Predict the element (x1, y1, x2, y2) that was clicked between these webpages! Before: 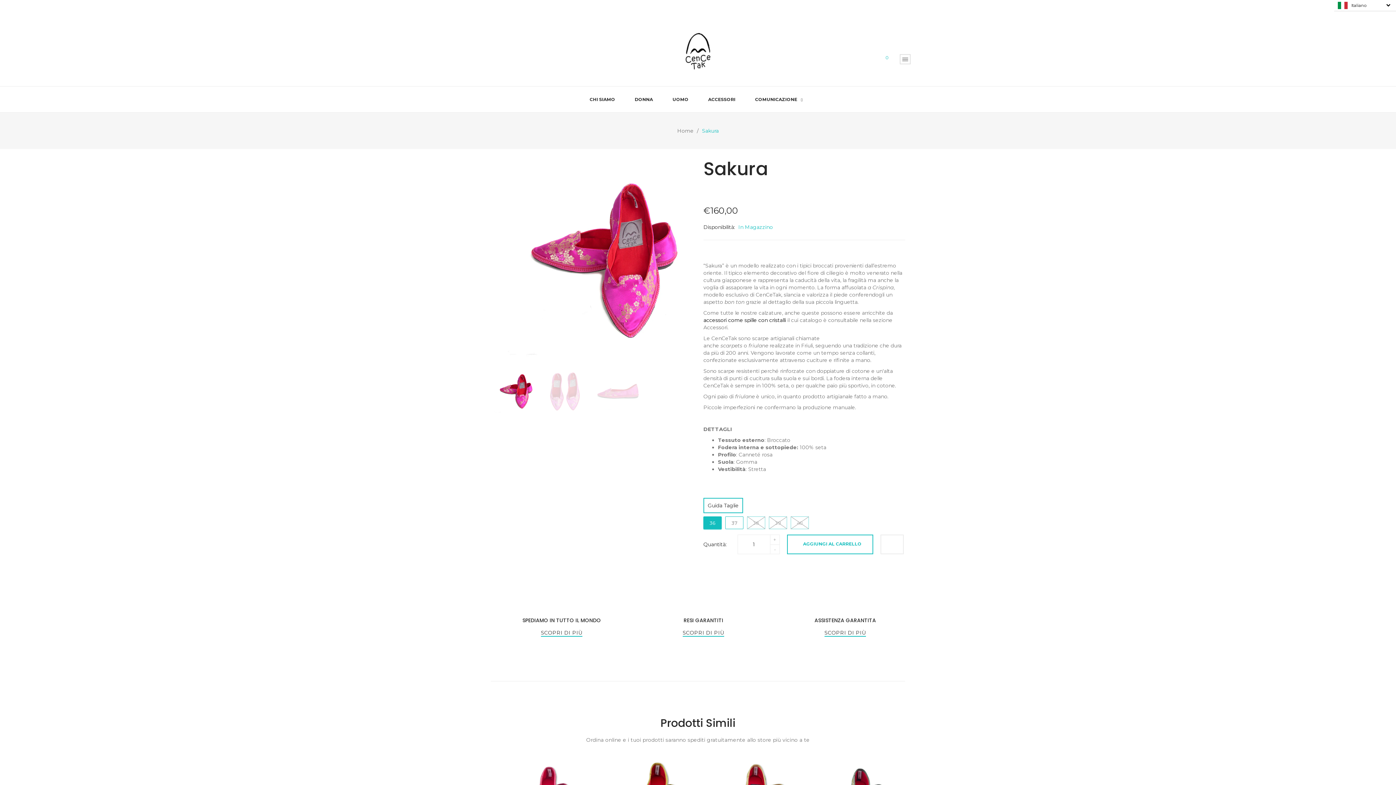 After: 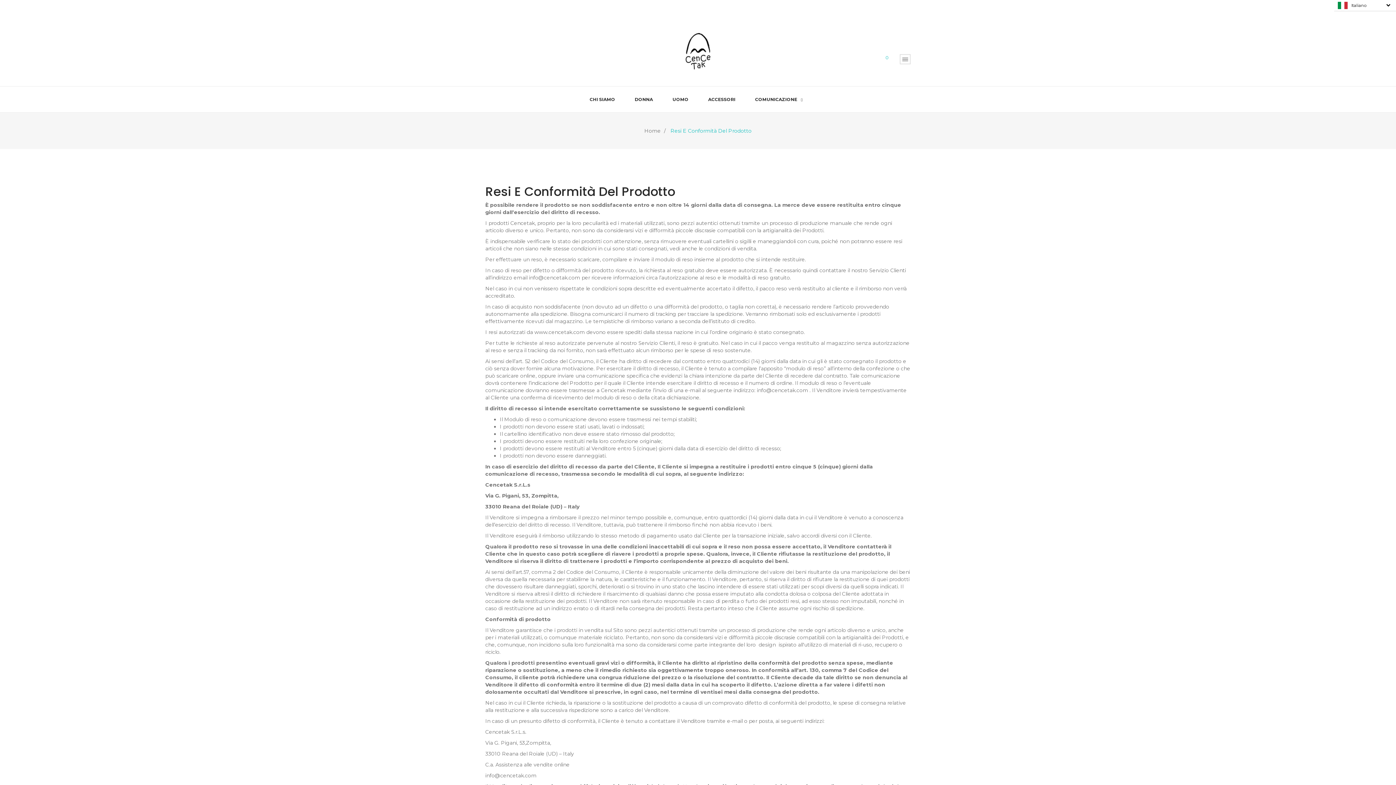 Action: bbox: (682, 629, 724, 637) label: SCOPRI DI PIÙ